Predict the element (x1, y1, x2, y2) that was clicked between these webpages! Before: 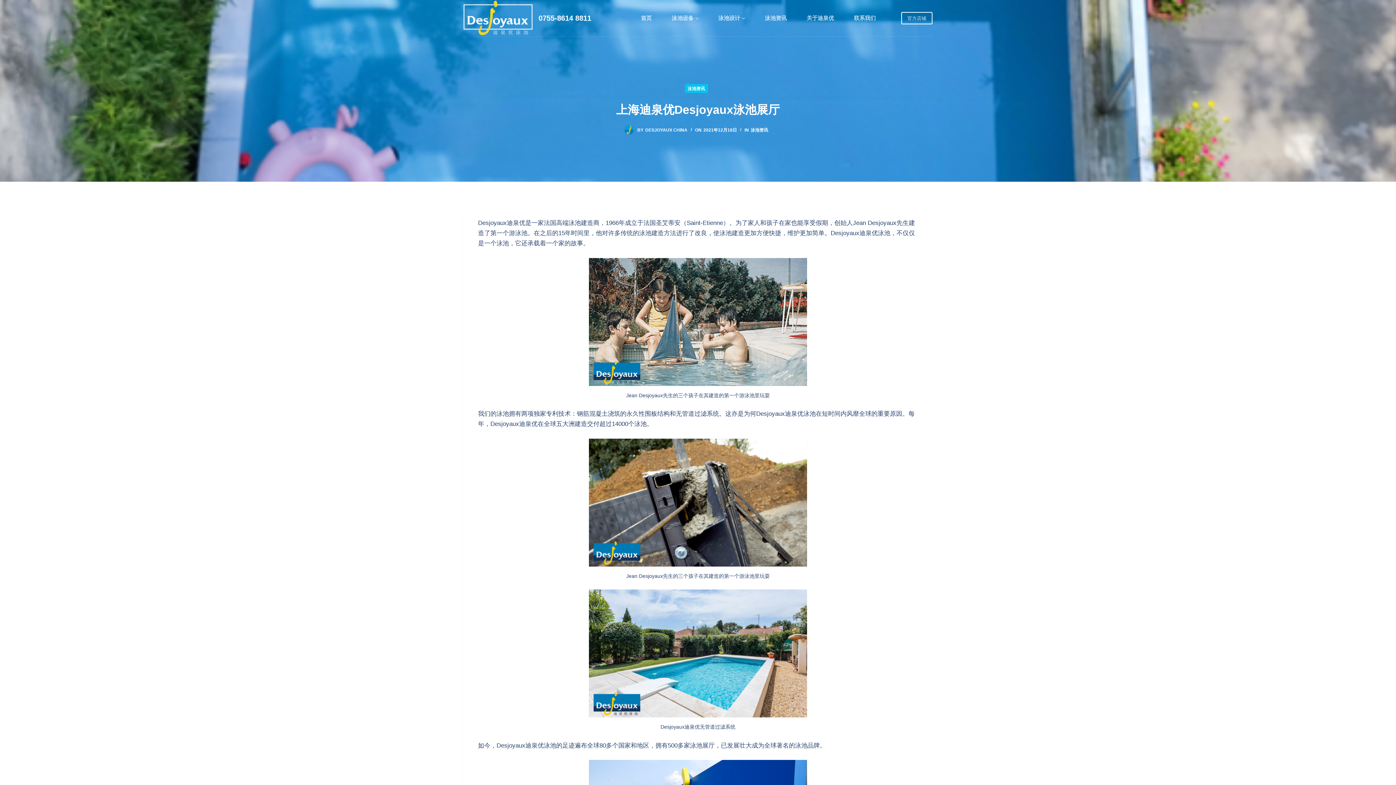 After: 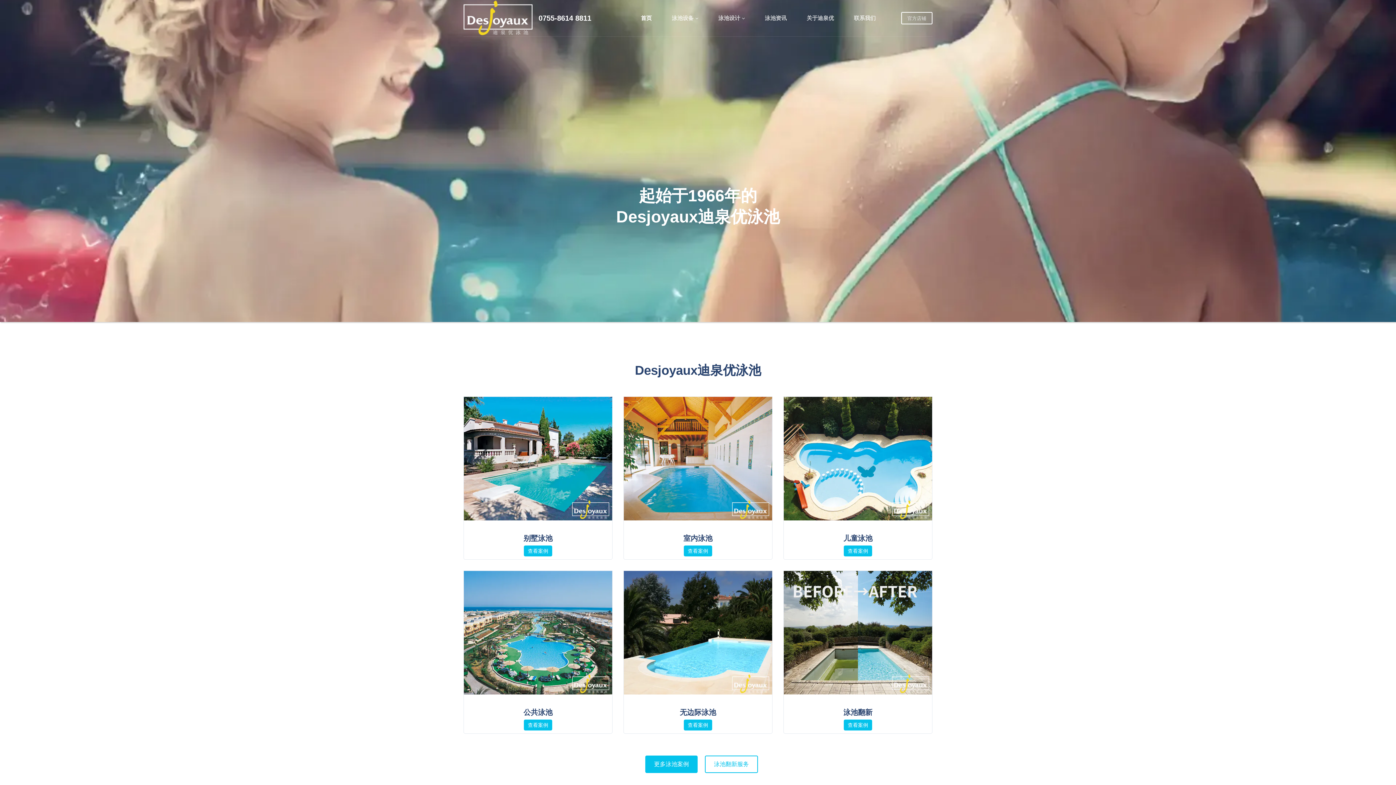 Action: bbox: (538, 14, 591, 22) label: 0755-8614 8811